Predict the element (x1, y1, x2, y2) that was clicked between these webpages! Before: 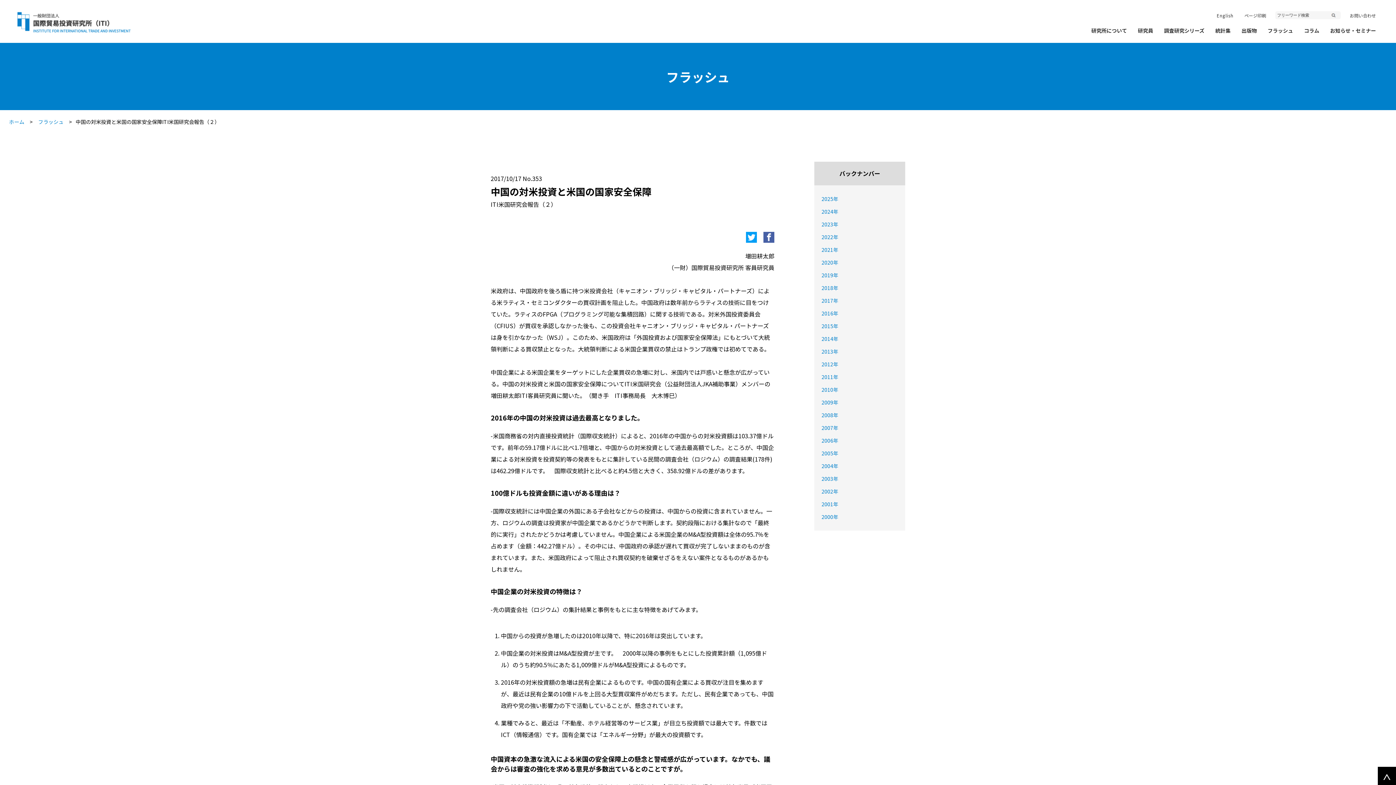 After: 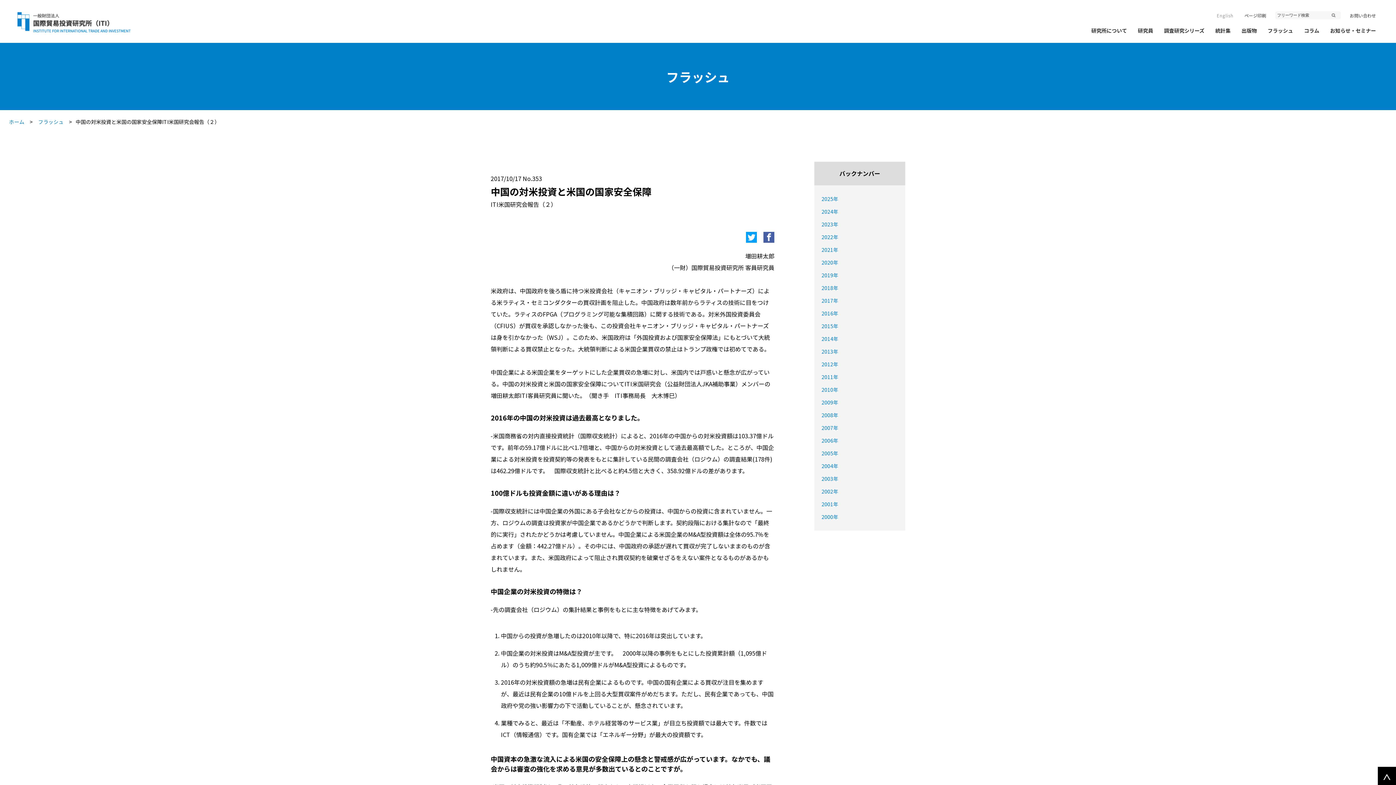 Action: bbox: (1215, 9, 1235, 21) label: English